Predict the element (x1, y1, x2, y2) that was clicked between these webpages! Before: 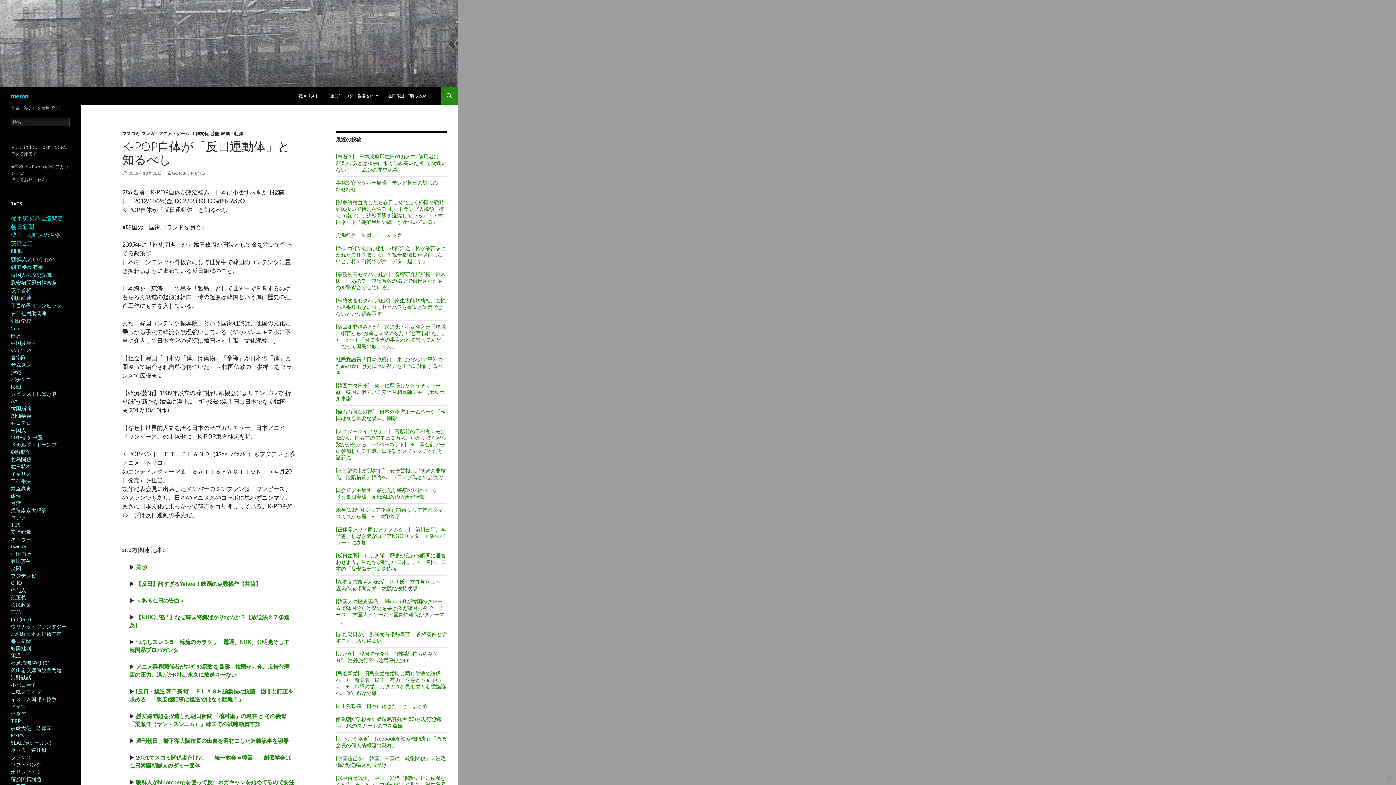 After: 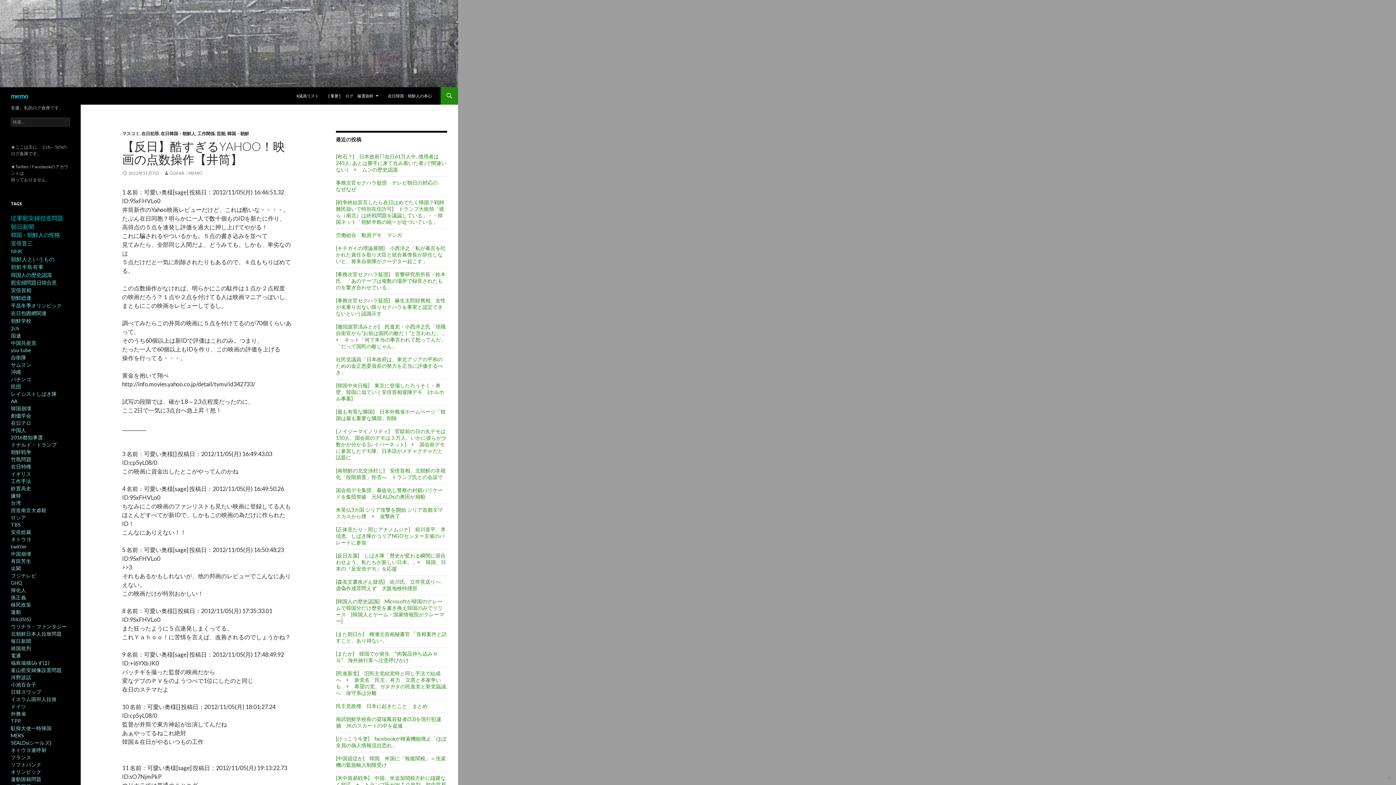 Action: label: 【反日】酷すぎるYahoo！映画の点数操作【井筒】 bbox: (136, 580, 261, 587)